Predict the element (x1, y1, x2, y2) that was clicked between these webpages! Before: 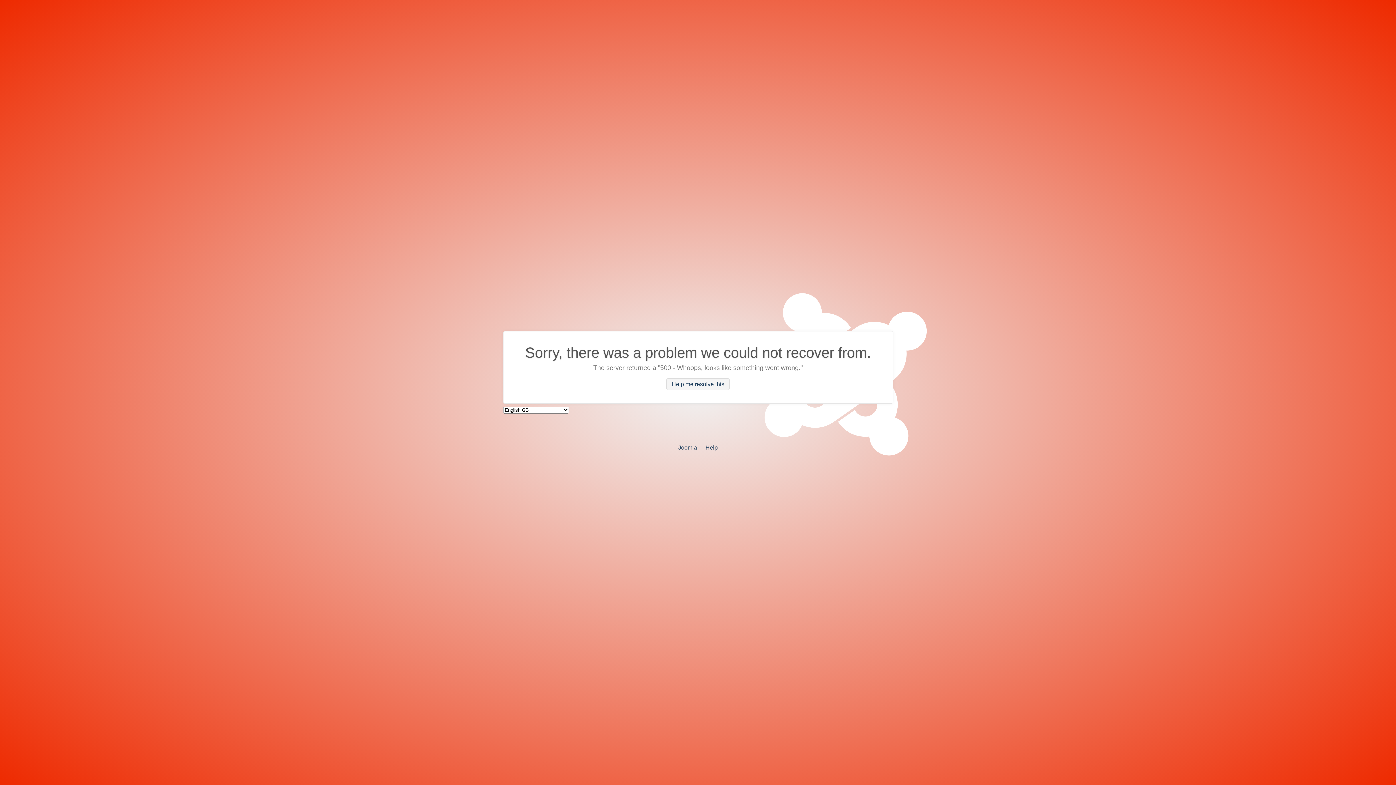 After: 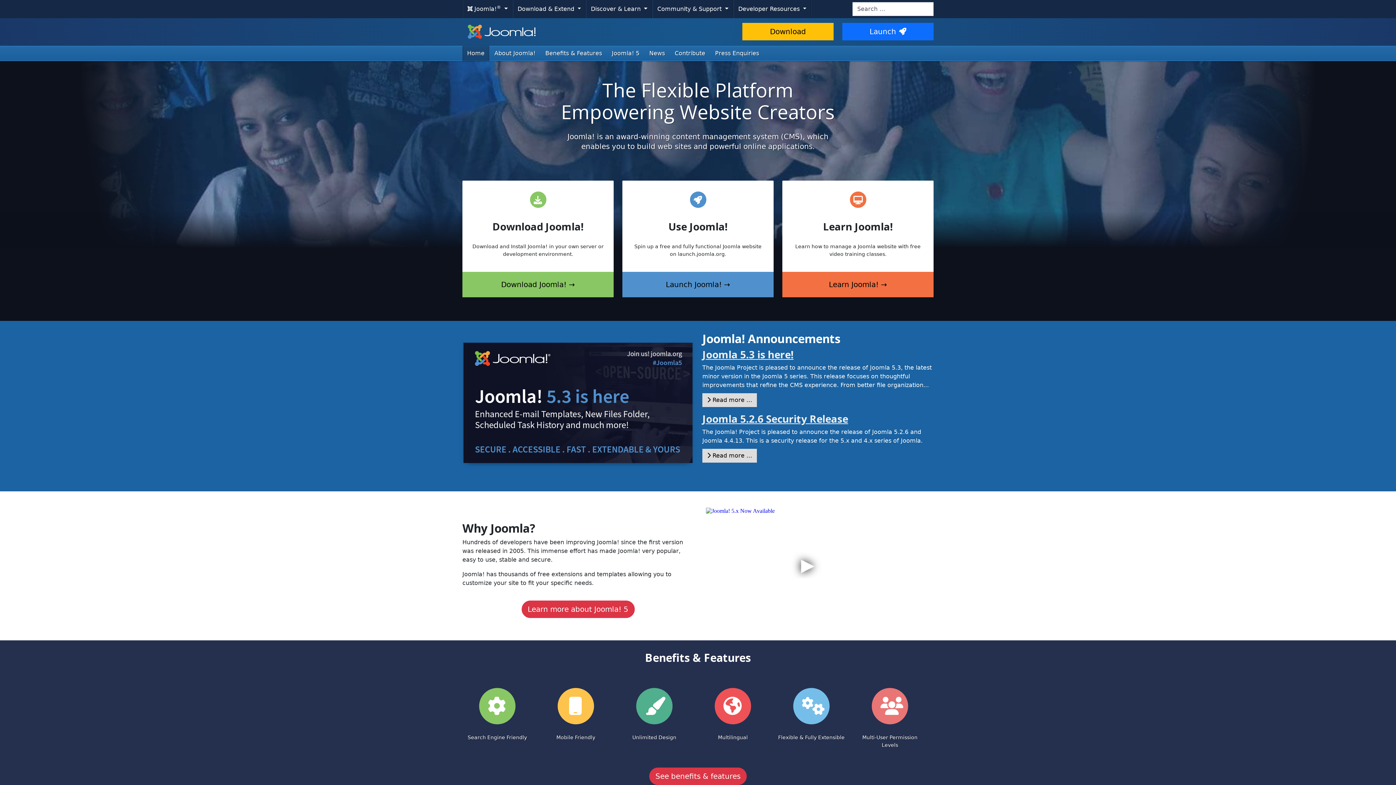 Action: label: Joomla bbox: (678, 444, 697, 450)